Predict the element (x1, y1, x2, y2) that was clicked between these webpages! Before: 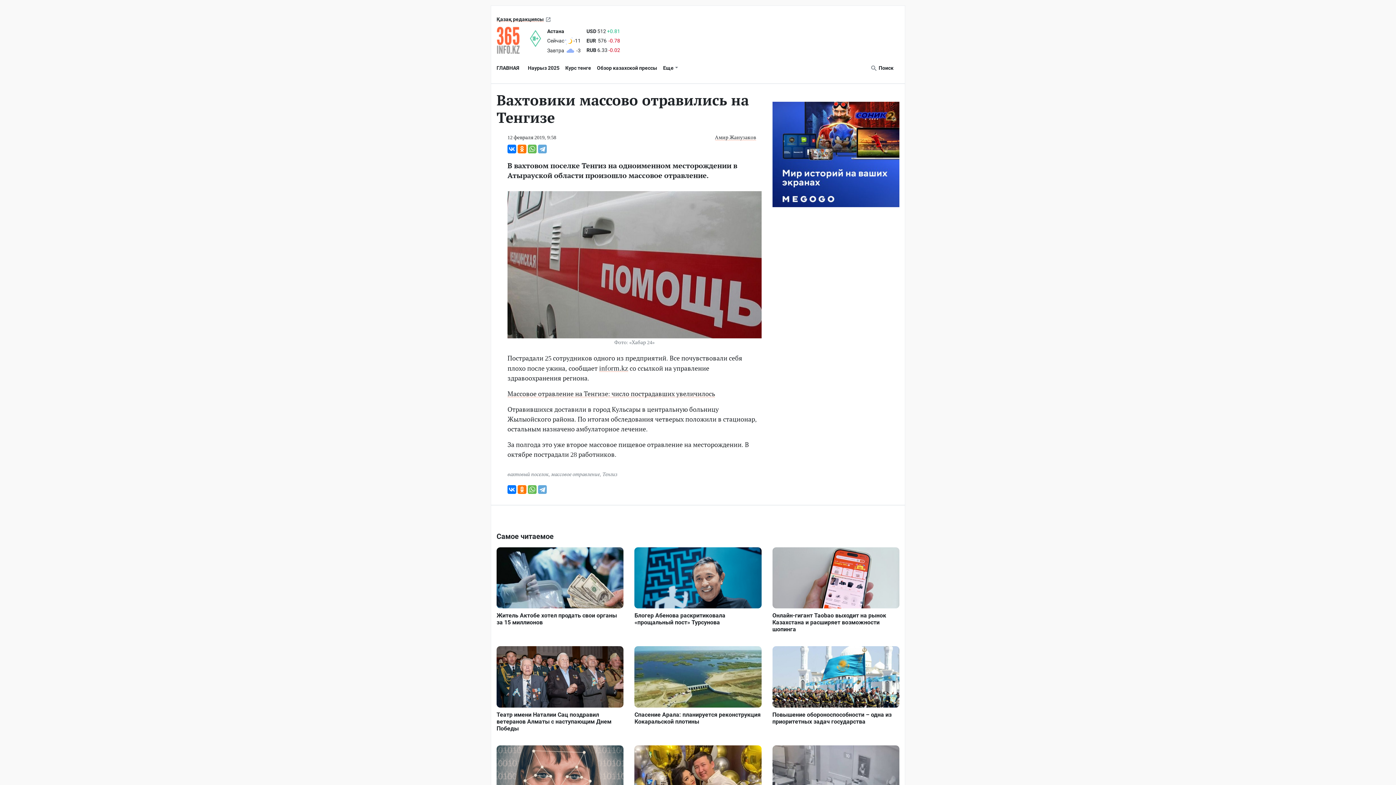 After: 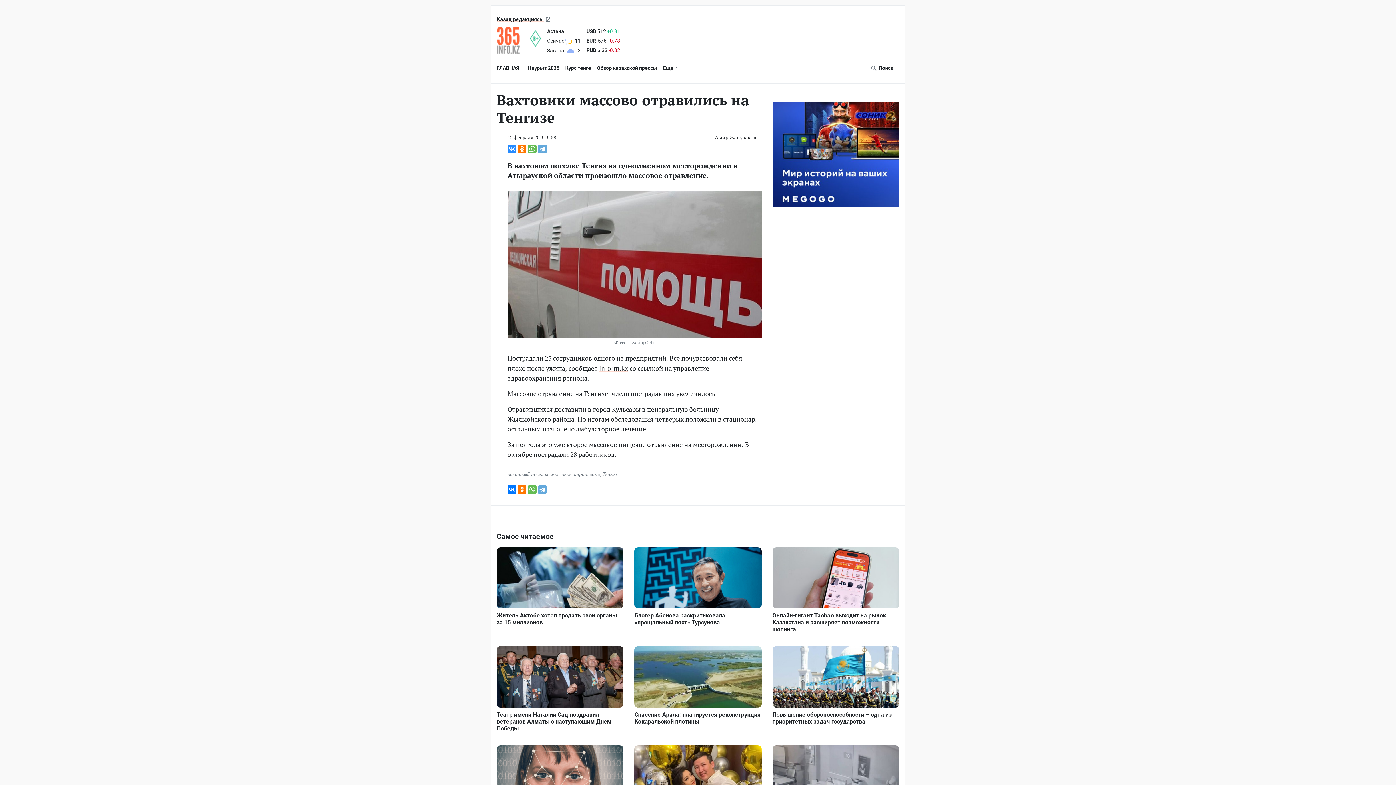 Action: bbox: (507, 144, 516, 153)